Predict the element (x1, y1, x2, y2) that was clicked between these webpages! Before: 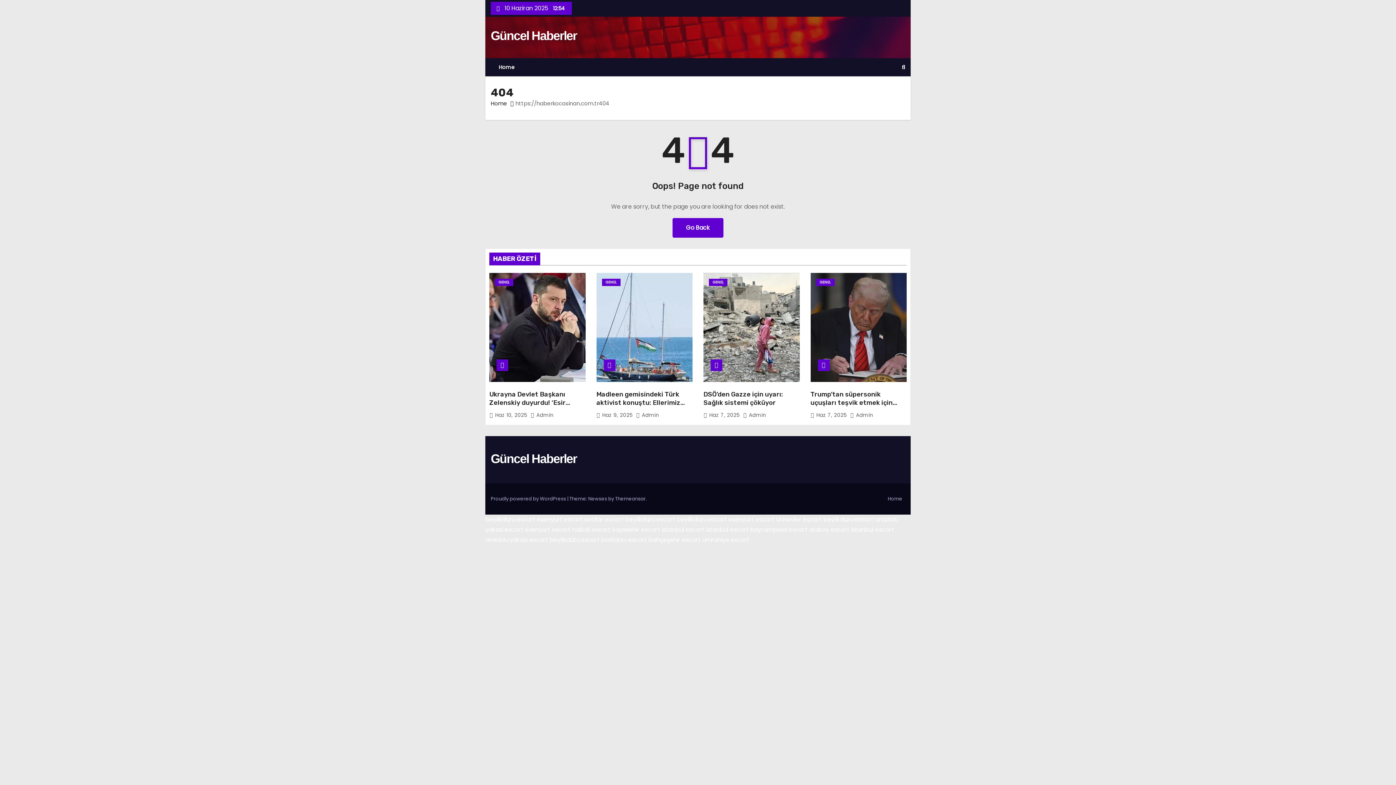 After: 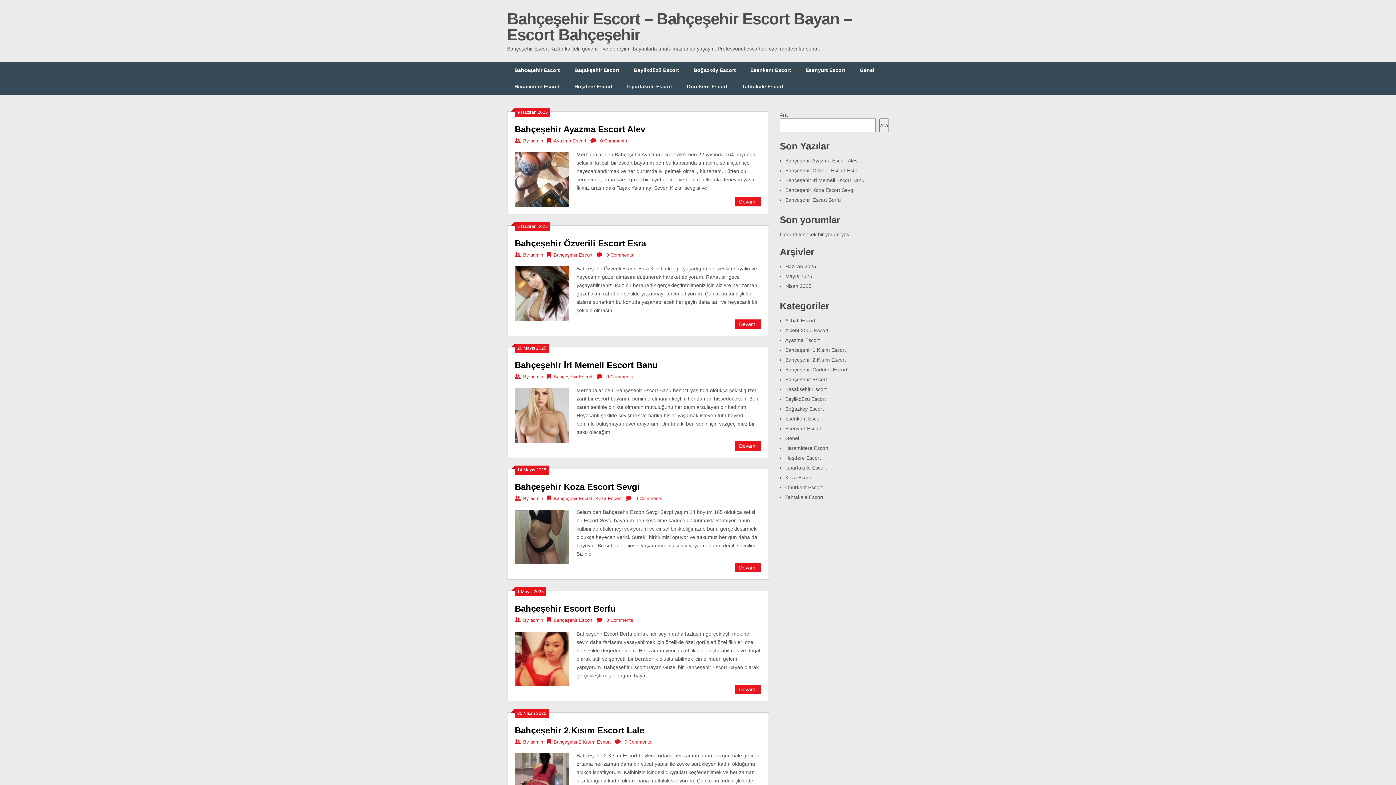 Action: label: bahçeşehir escort bbox: (648, 536, 701, 544)